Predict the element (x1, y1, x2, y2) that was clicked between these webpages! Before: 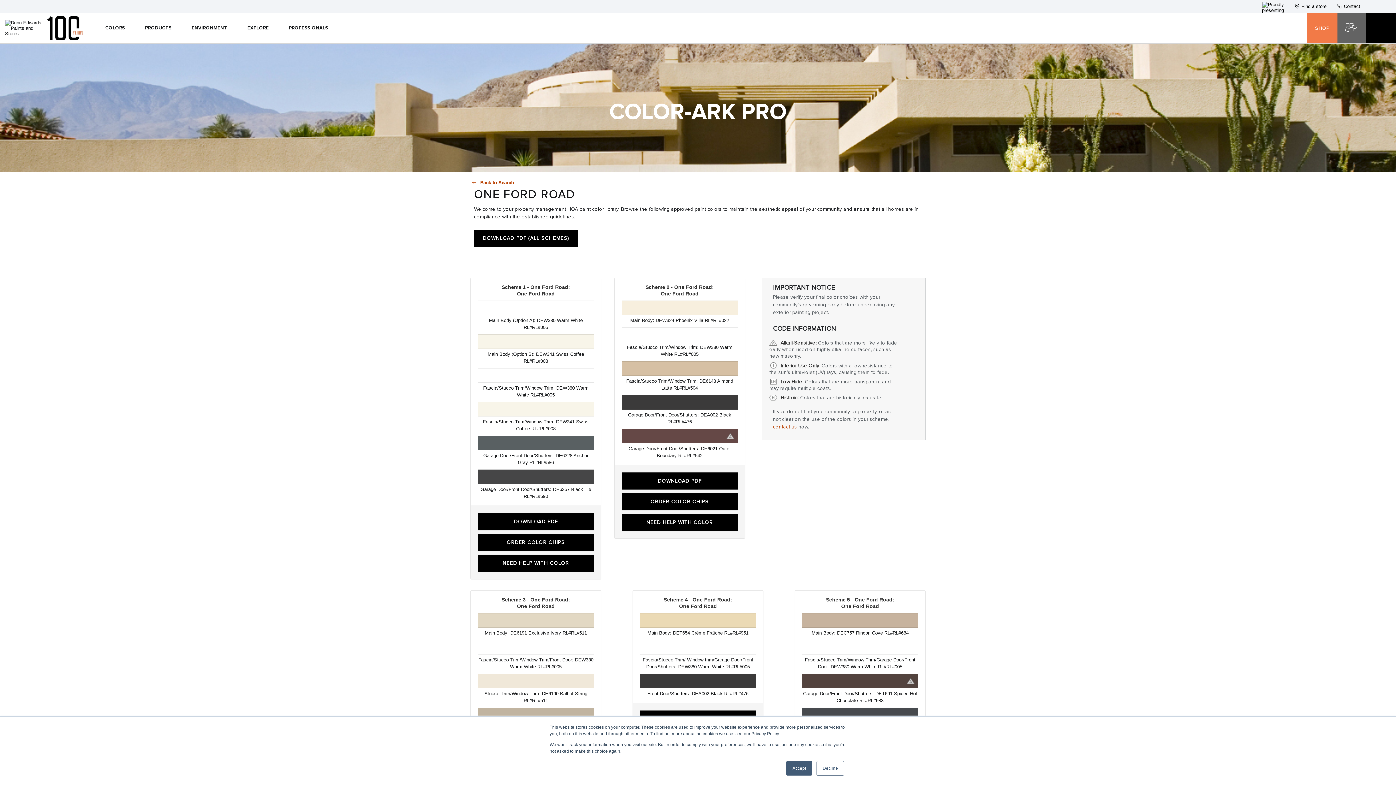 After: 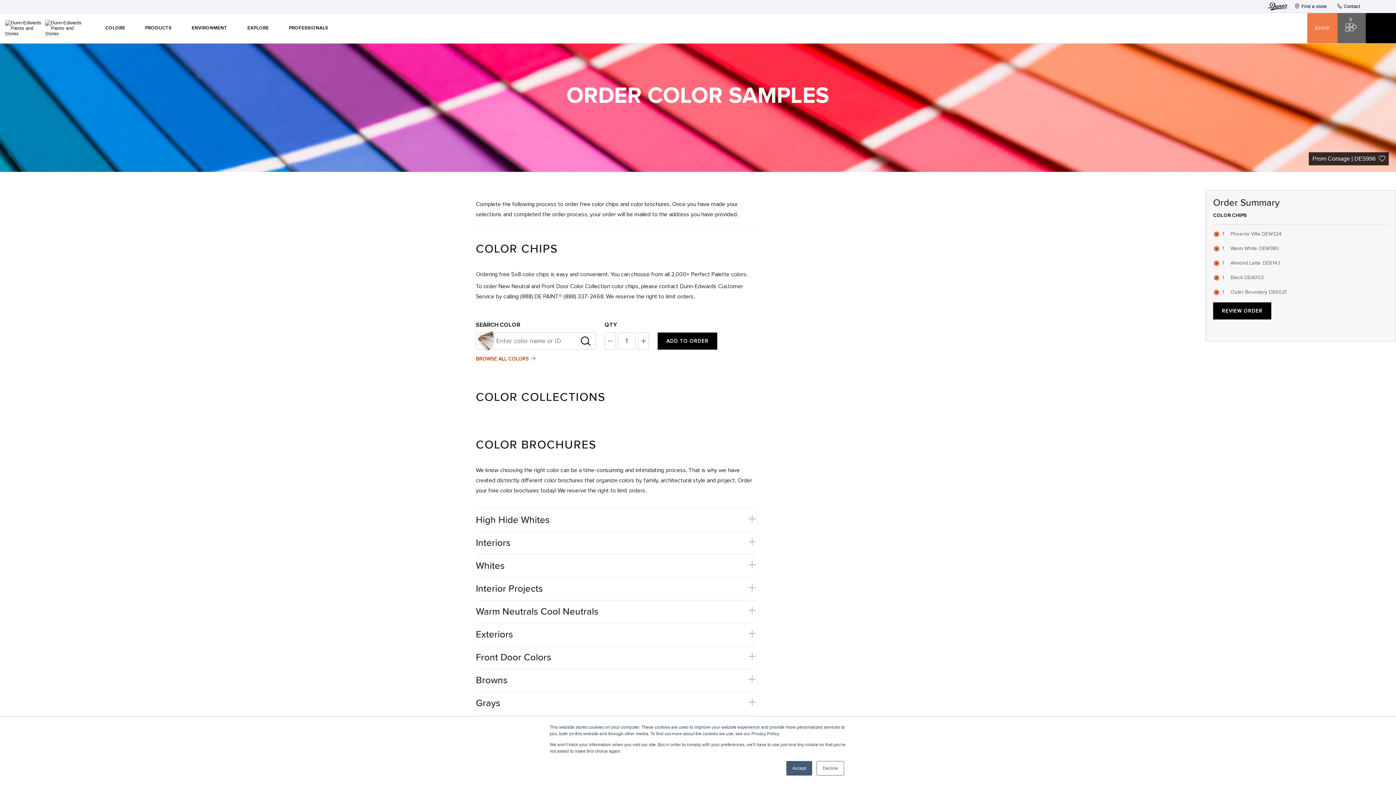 Action: label: ORDER COLOR CHIPS bbox: (622, 493, 737, 510)